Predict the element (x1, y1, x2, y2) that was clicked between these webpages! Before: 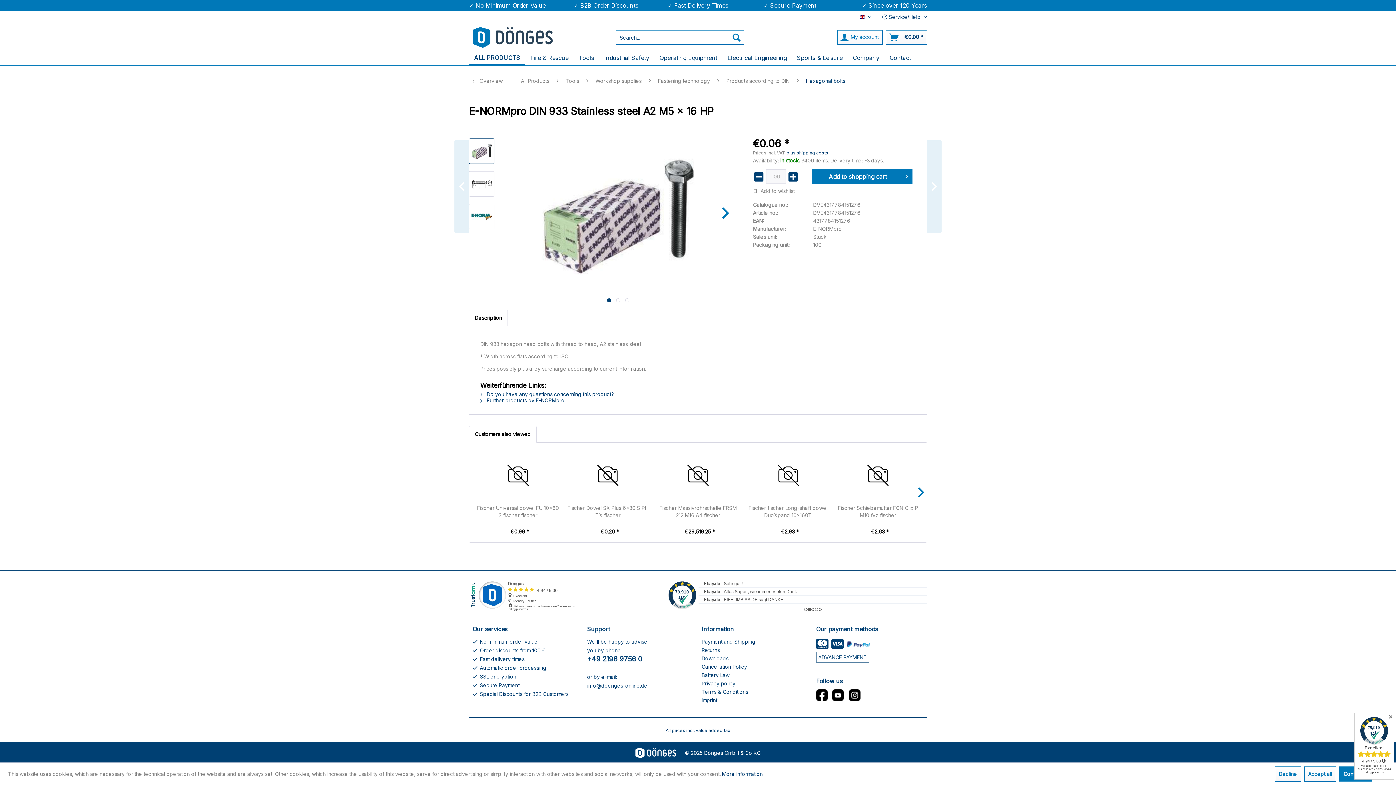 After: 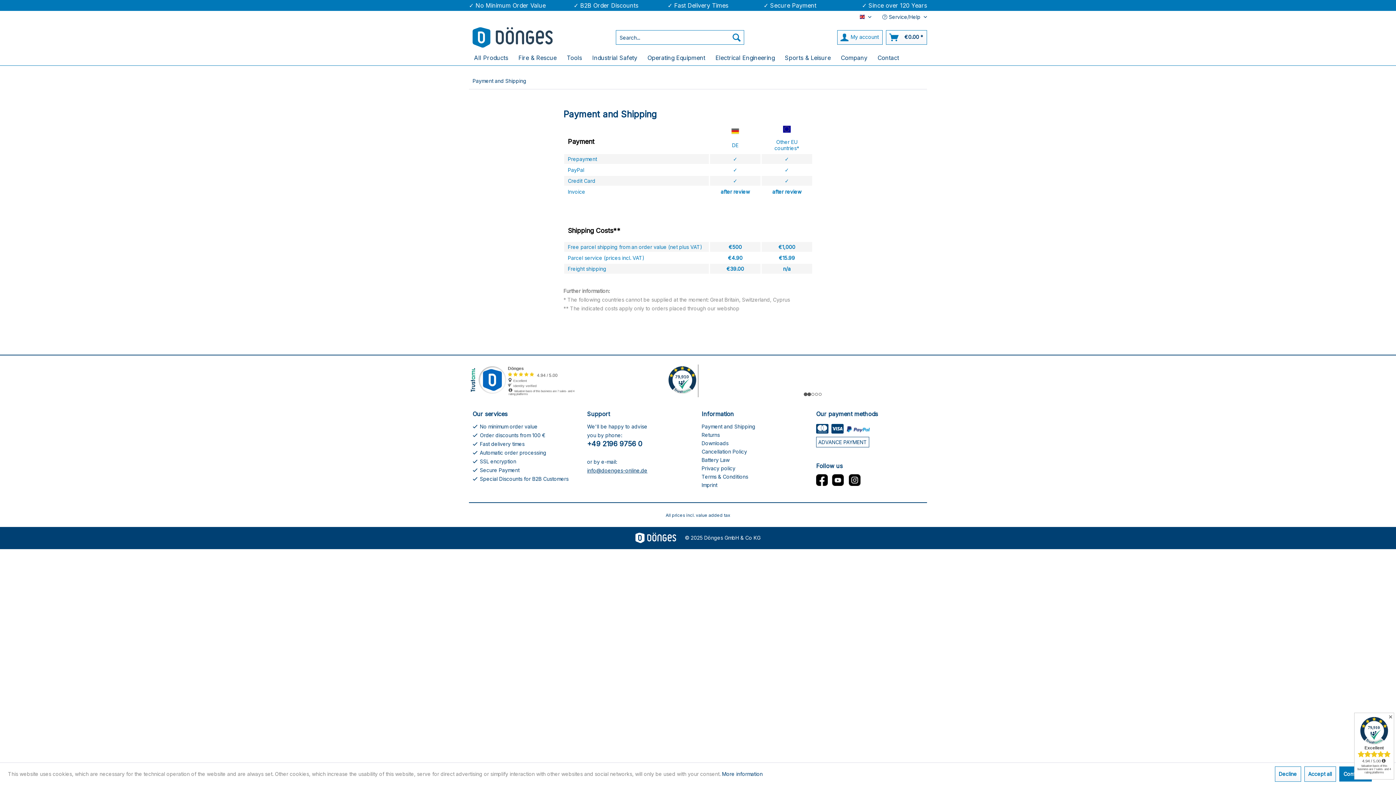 Action: label: Payment and Shipping bbox: (701, 637, 809, 646)